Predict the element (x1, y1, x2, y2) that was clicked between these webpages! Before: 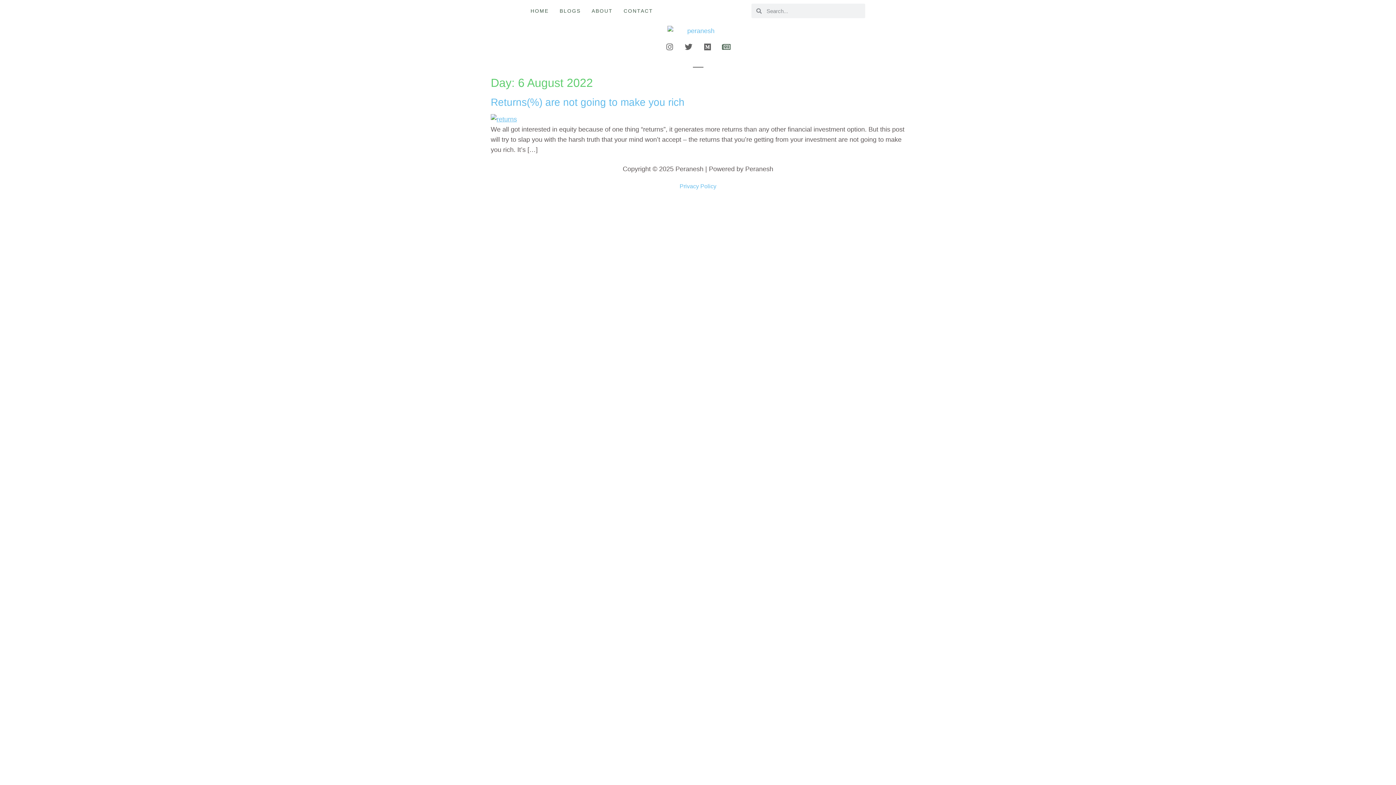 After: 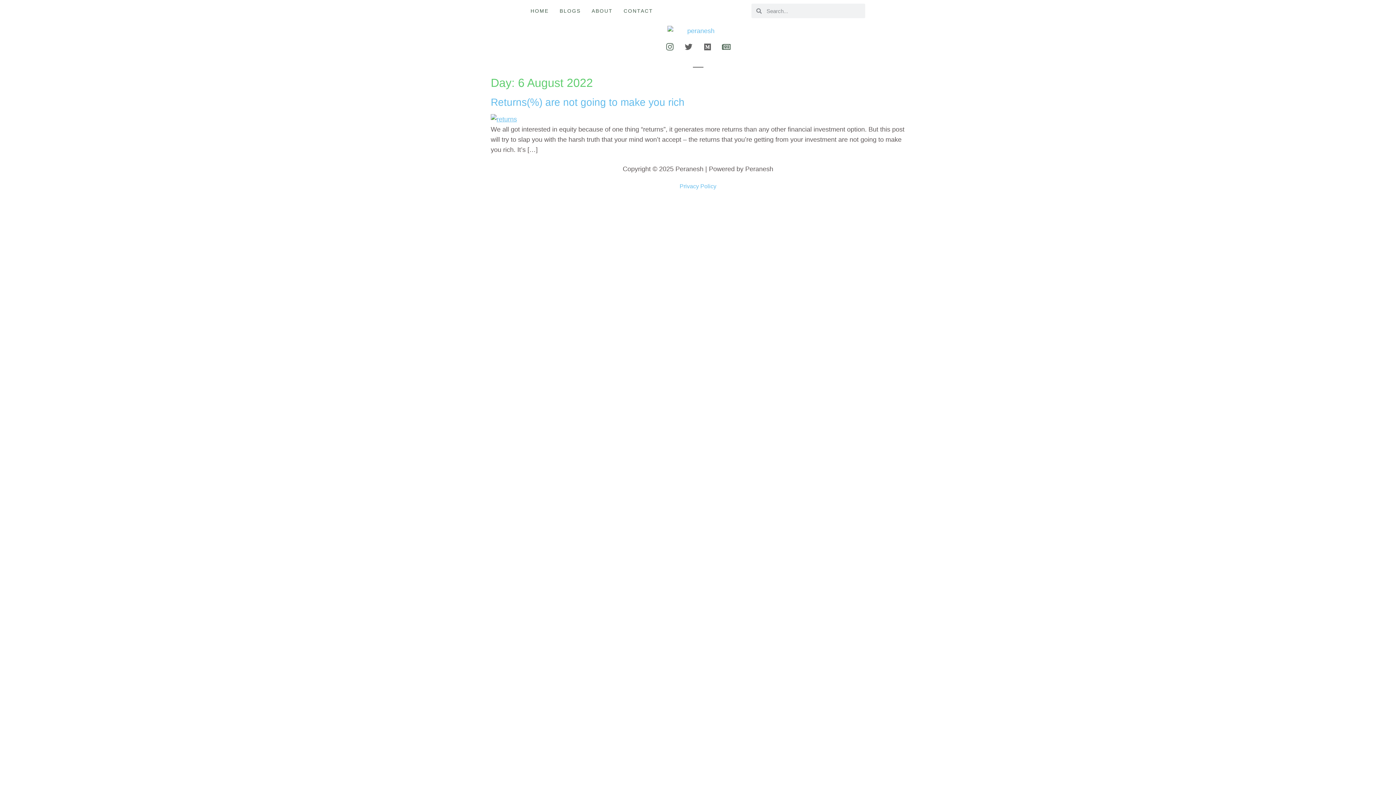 Action: bbox: (666, 43, 673, 51) label: Instagram